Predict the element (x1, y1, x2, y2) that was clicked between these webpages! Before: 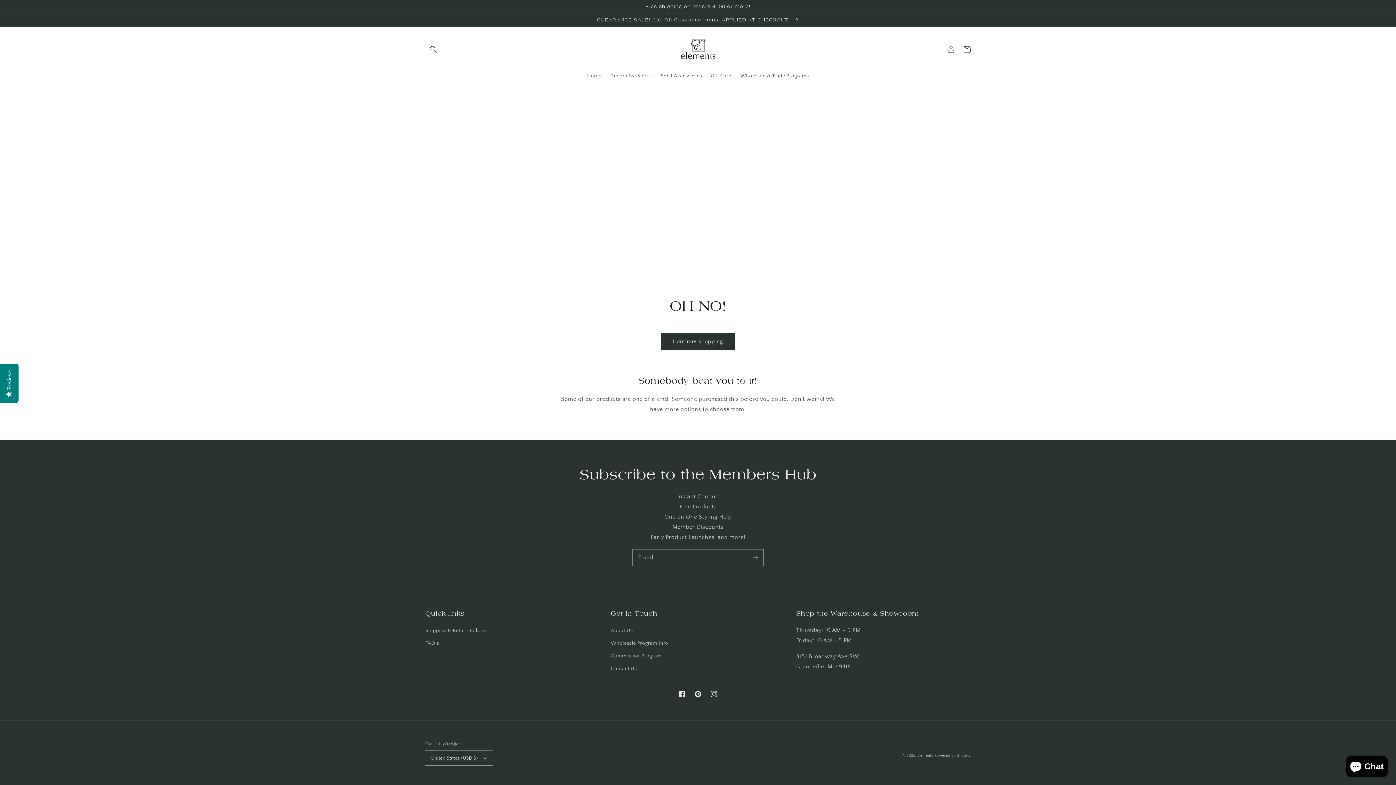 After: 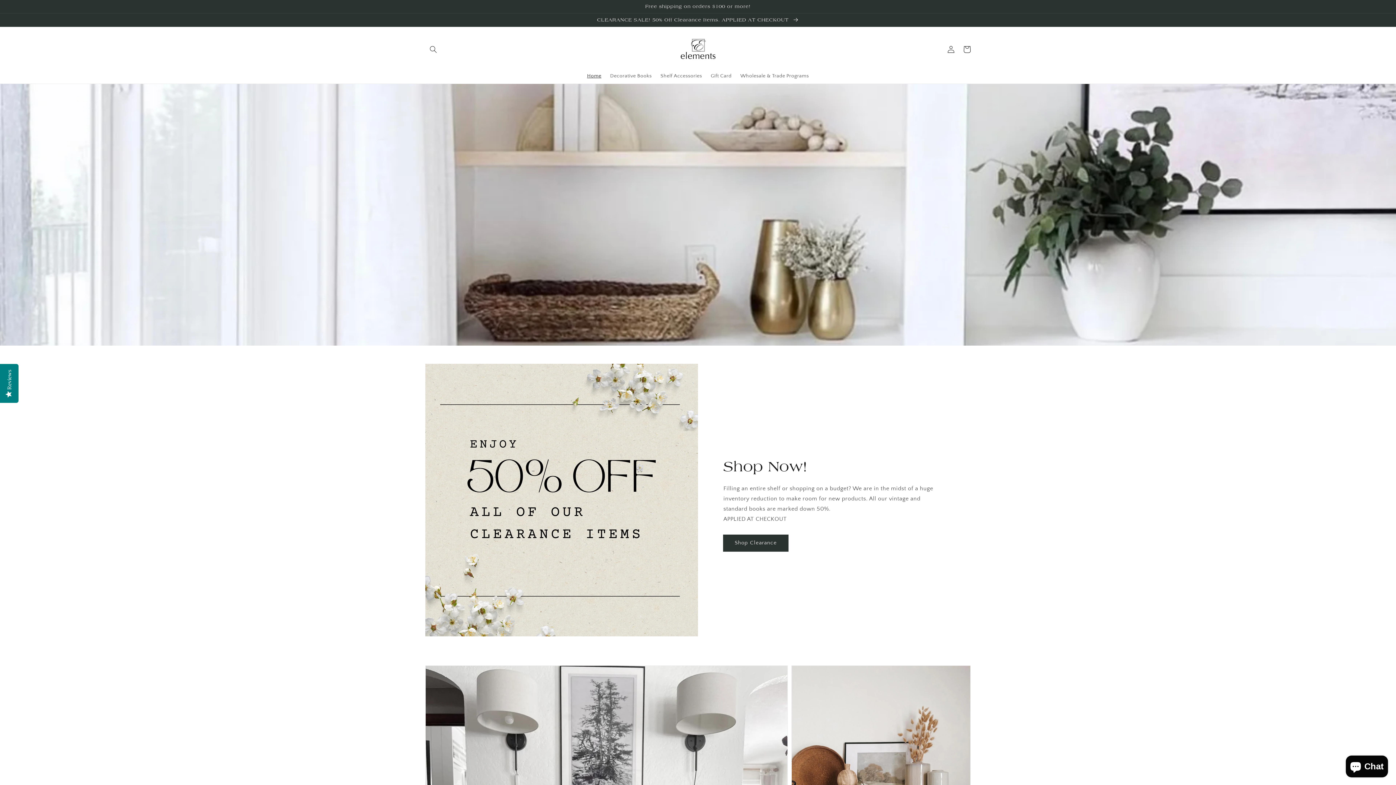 Action: label: Home bbox: (582, 68, 605, 83)